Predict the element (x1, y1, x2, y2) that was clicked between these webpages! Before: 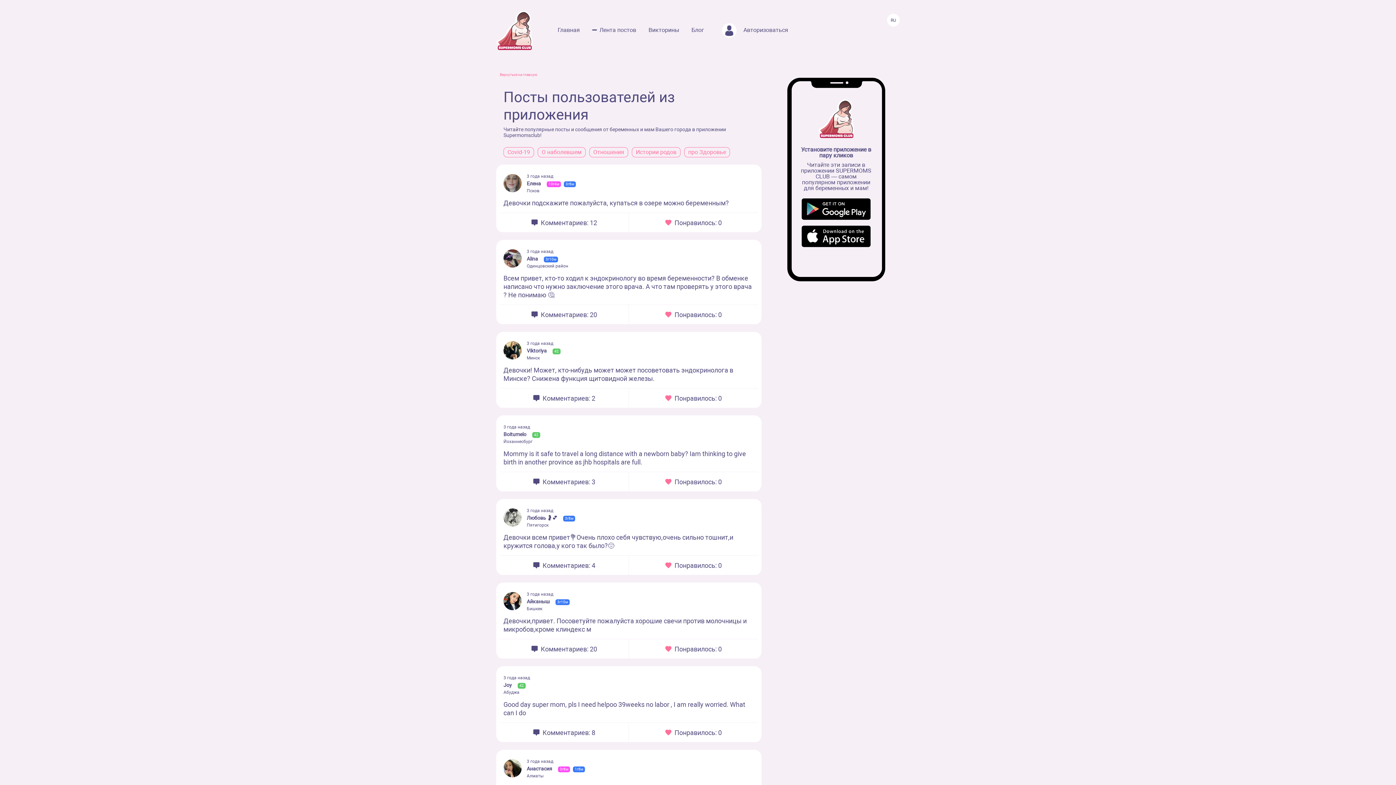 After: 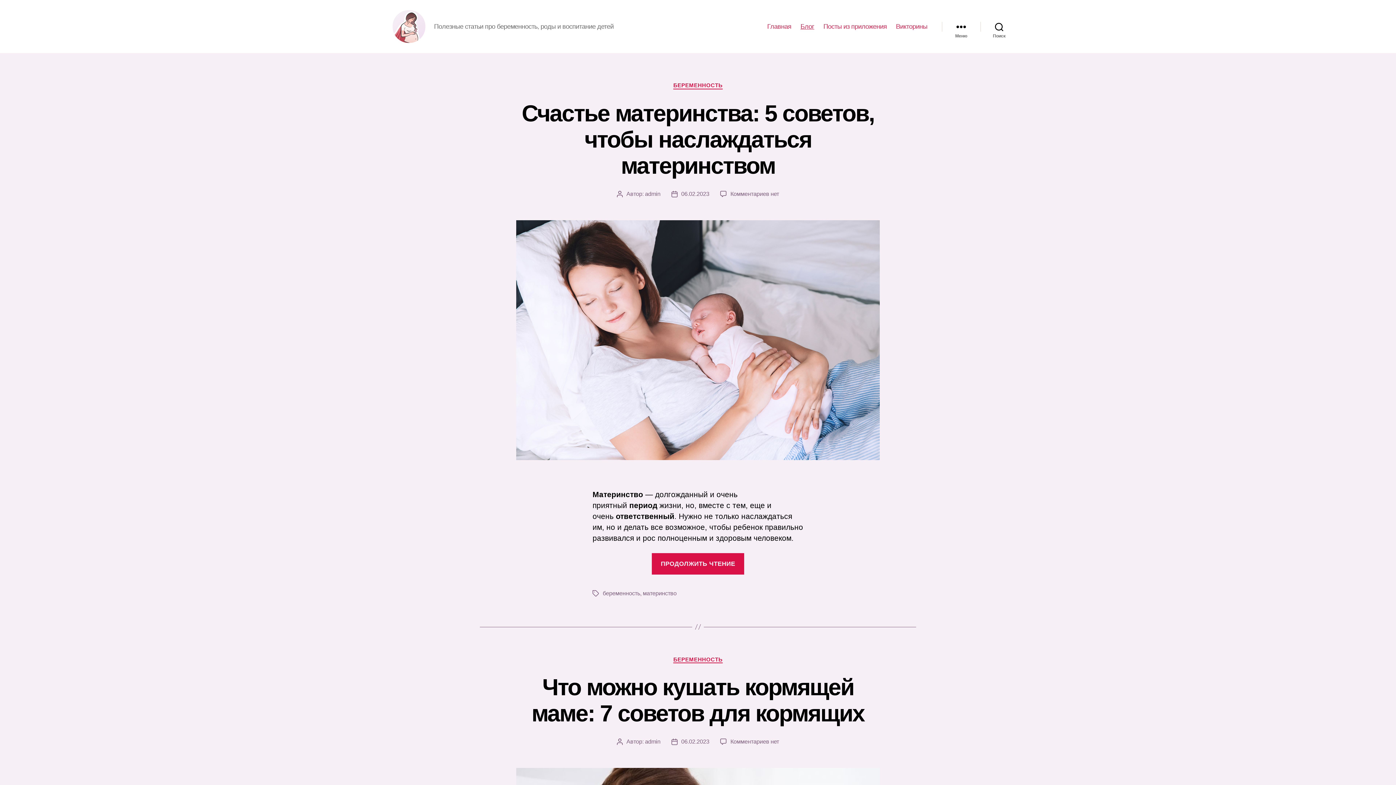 Action: label: Блог bbox: (691, 26, 704, 33)